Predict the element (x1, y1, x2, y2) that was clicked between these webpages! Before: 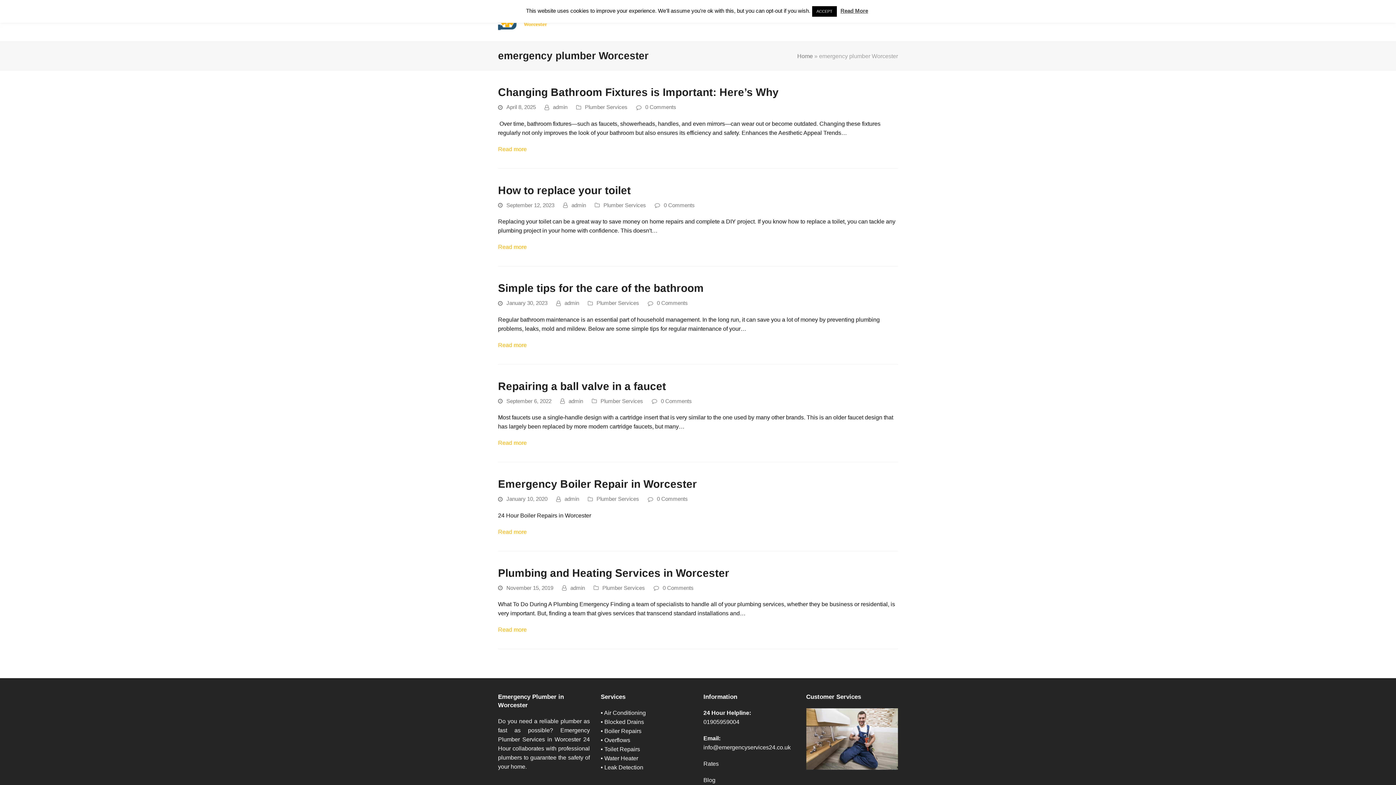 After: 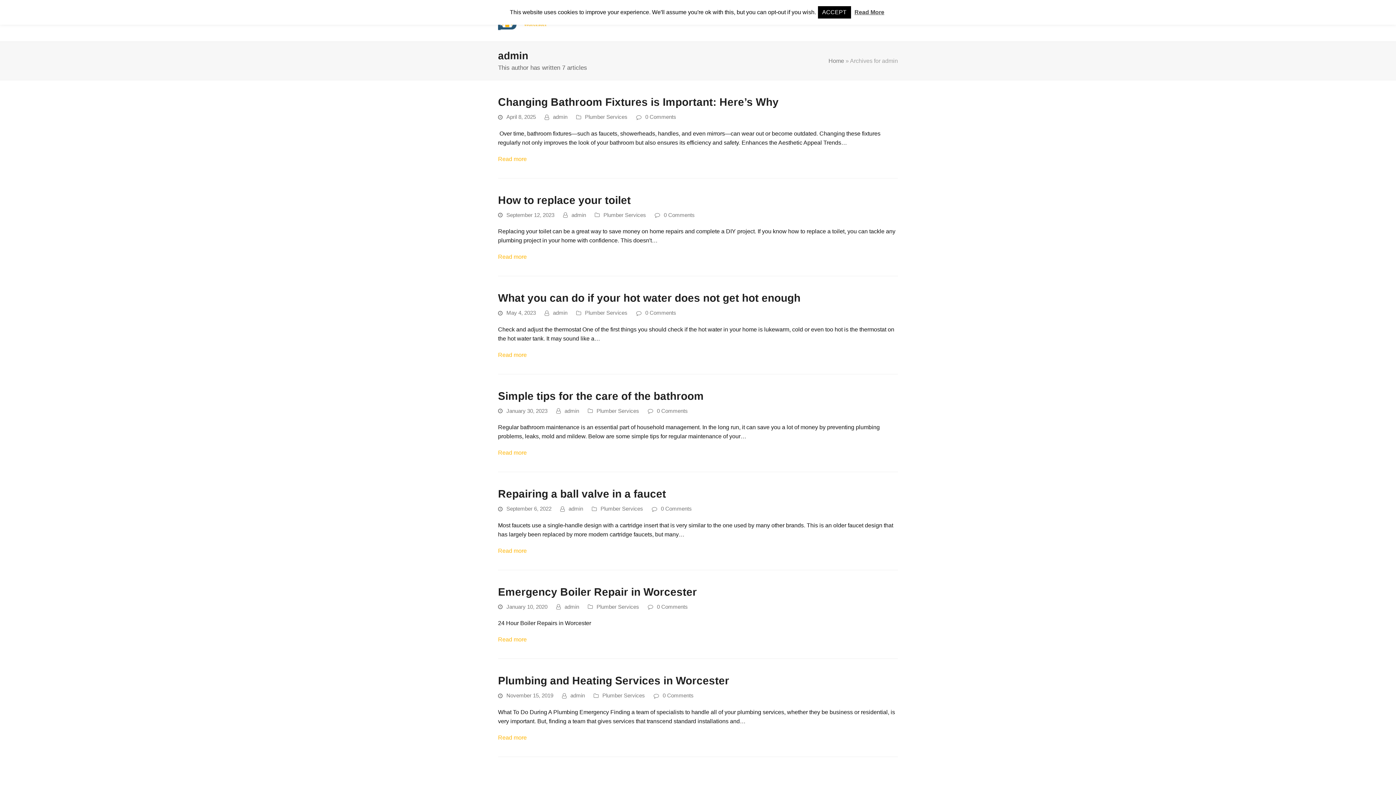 Action: bbox: (564, 496, 579, 502) label: admin